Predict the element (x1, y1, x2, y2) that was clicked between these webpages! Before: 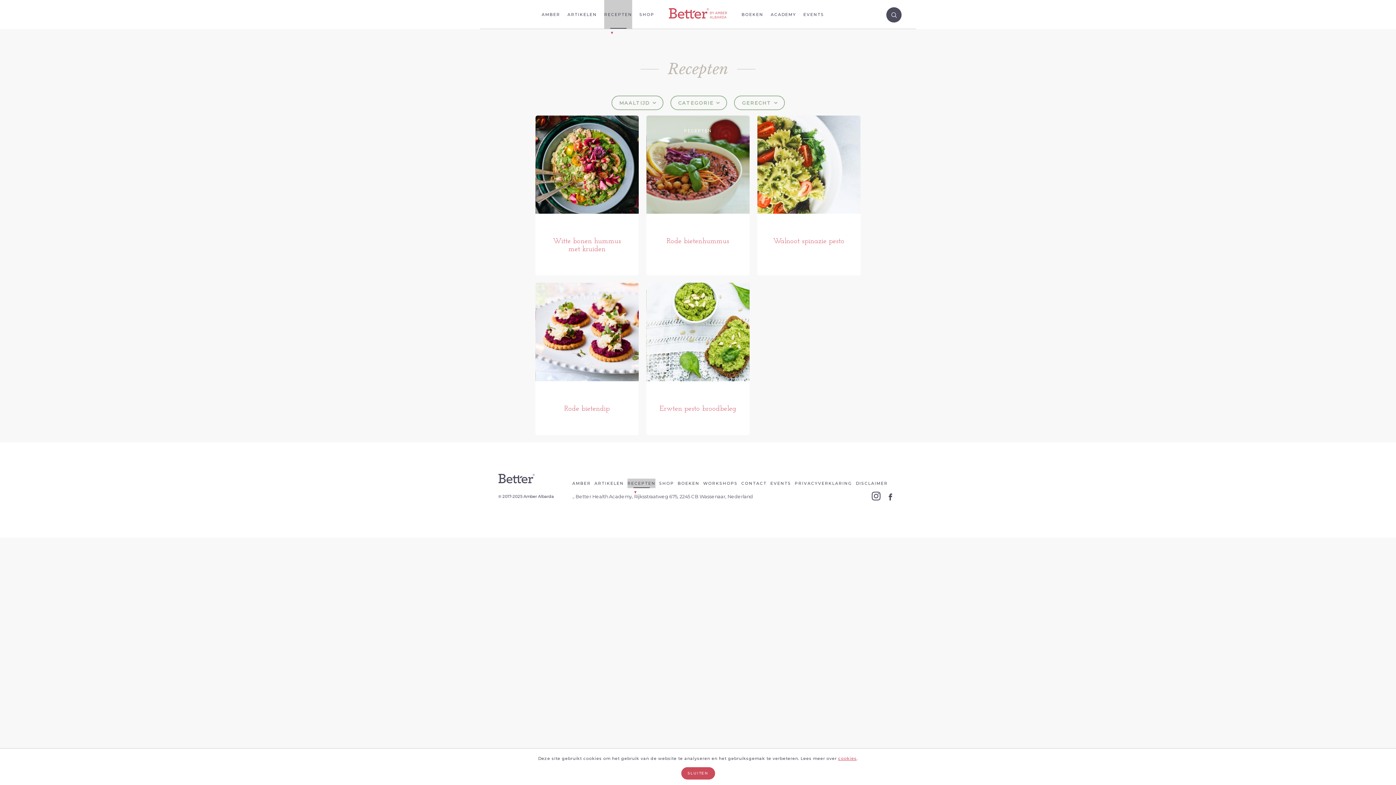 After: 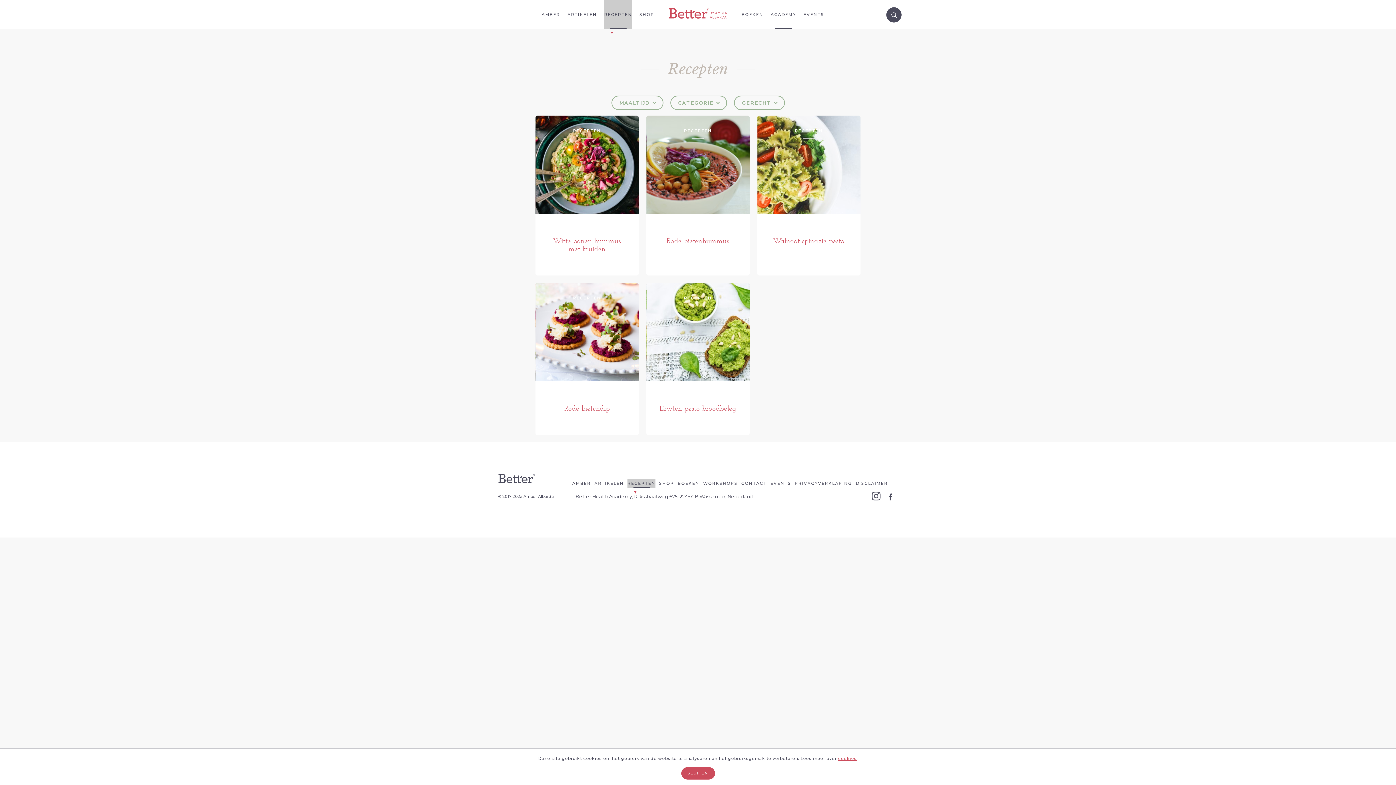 Action: label: ACADEMY bbox: (770, 0, 796, 28)